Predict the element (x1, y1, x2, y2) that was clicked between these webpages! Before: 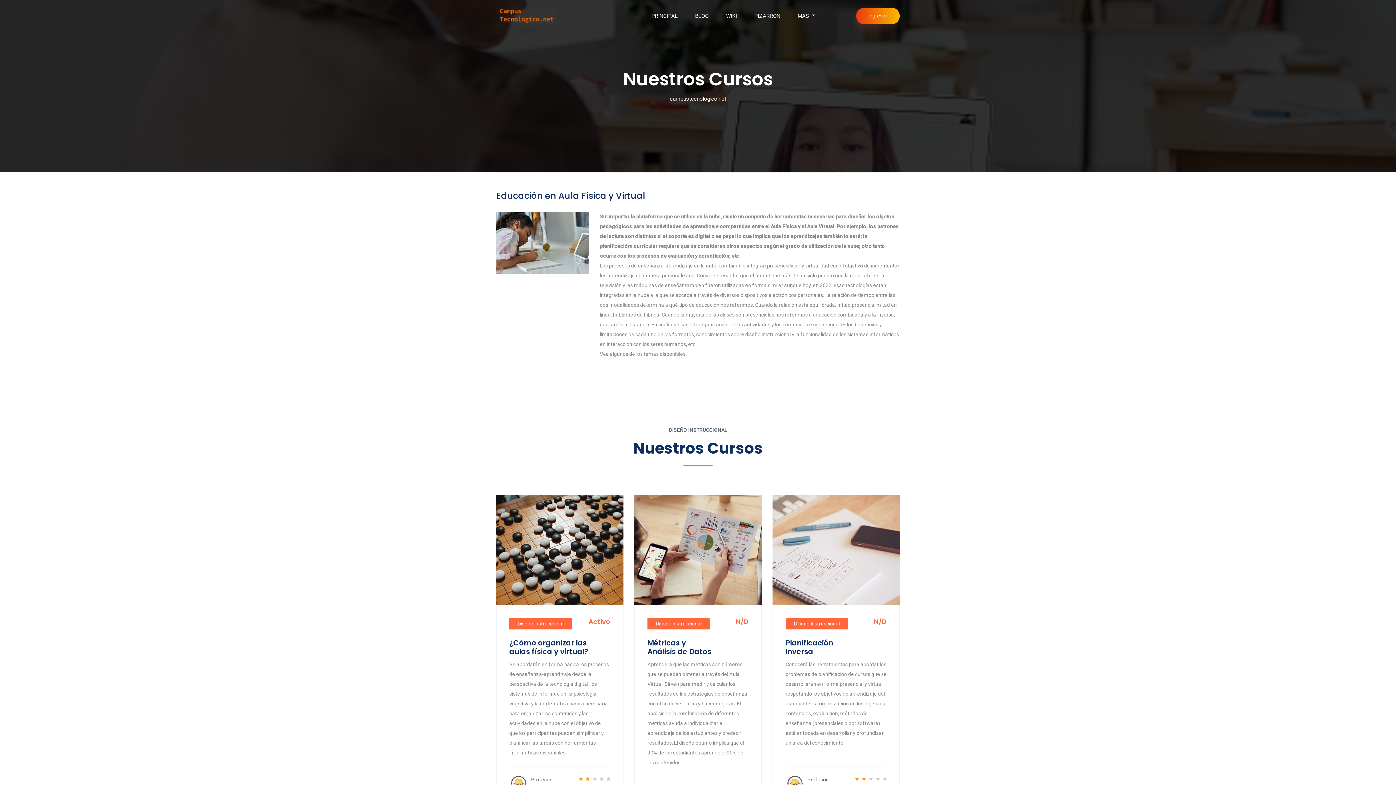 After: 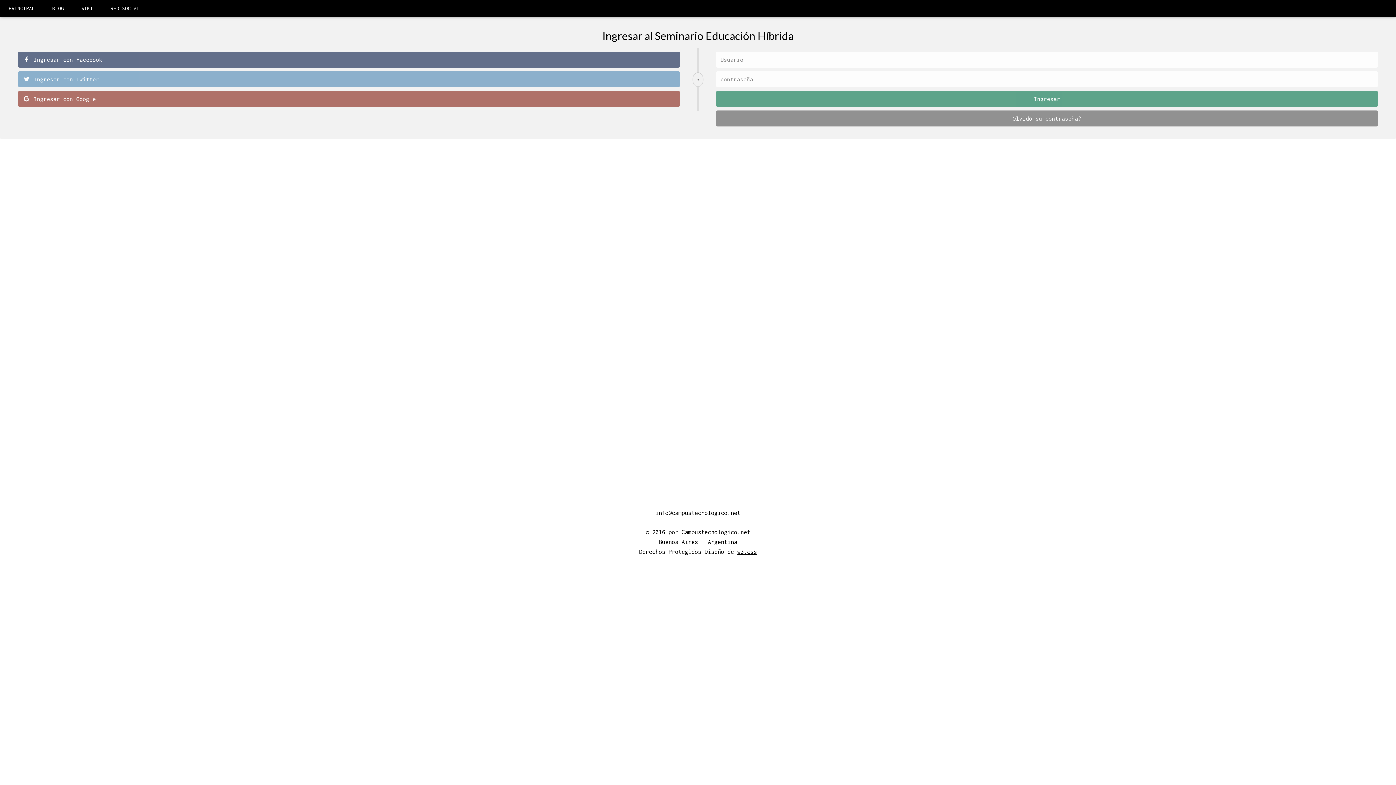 Action: bbox: (856, 7, 900, 24) label: Ingresar